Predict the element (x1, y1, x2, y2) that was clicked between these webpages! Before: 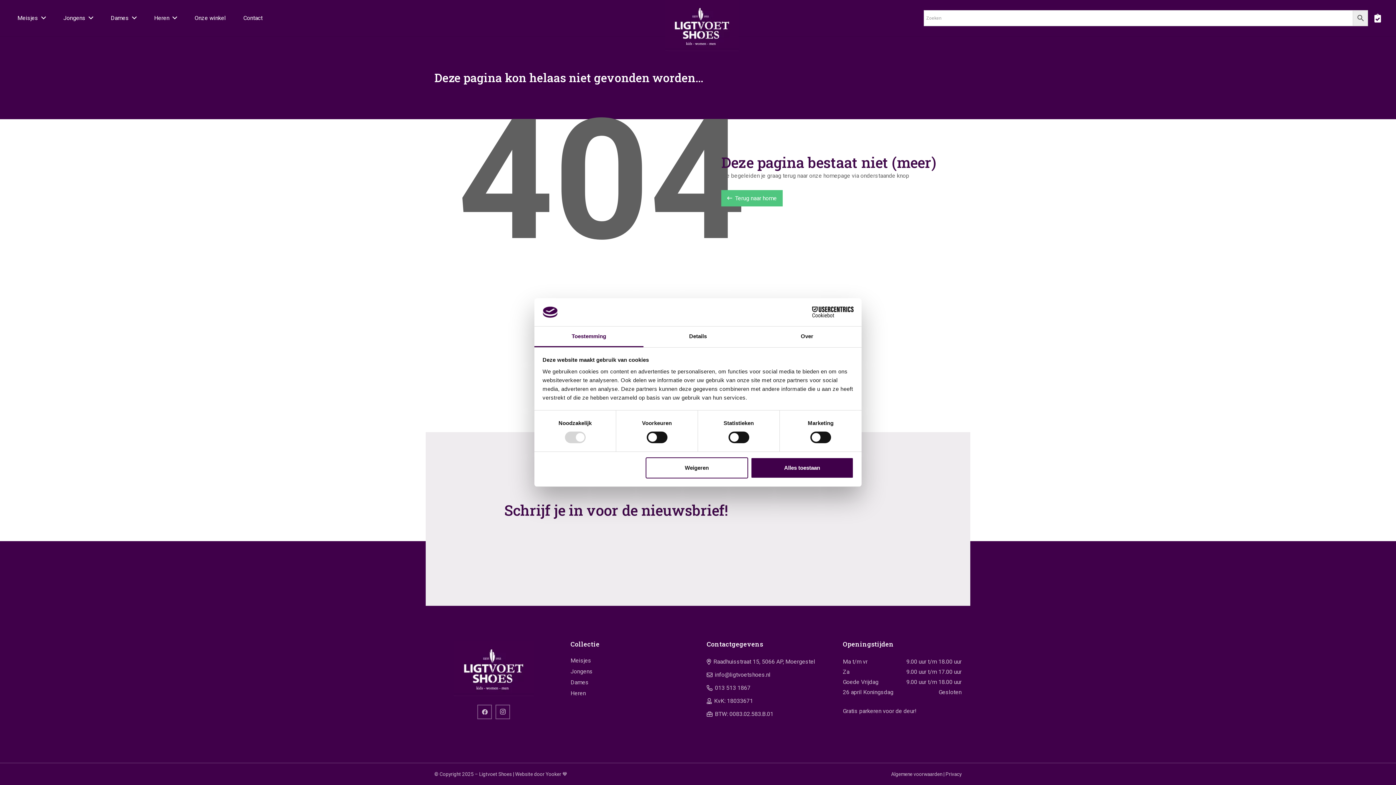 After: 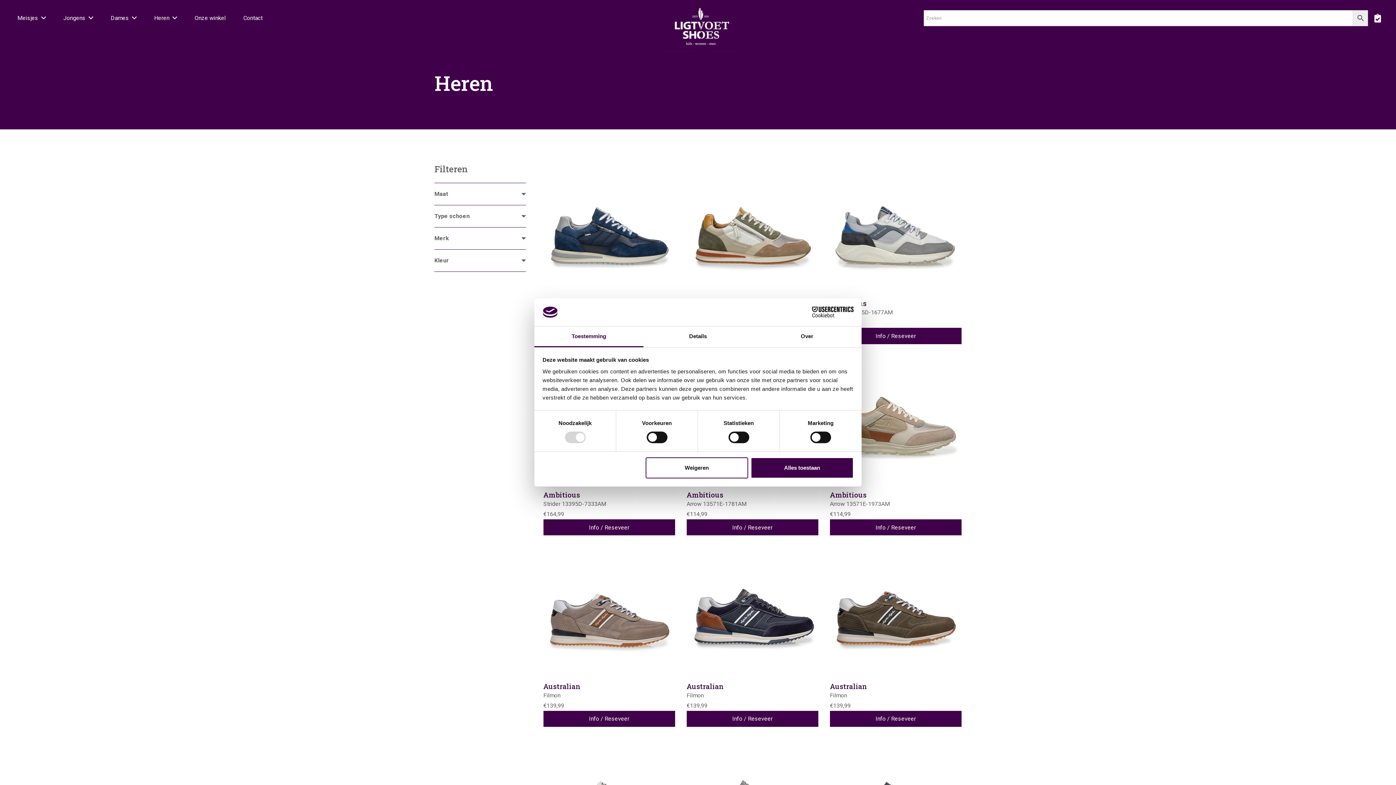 Action: label: Heren bbox: (145, 0, 185, 36)